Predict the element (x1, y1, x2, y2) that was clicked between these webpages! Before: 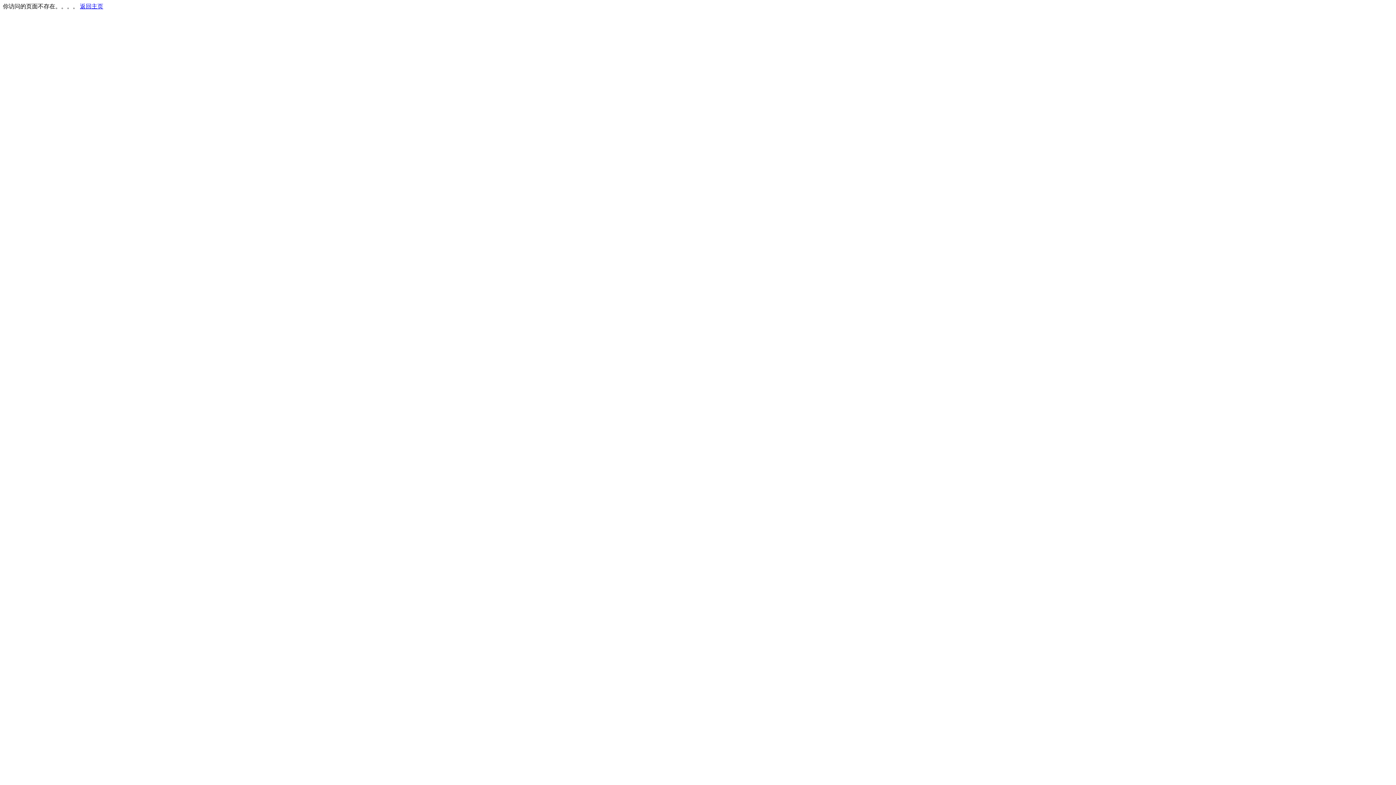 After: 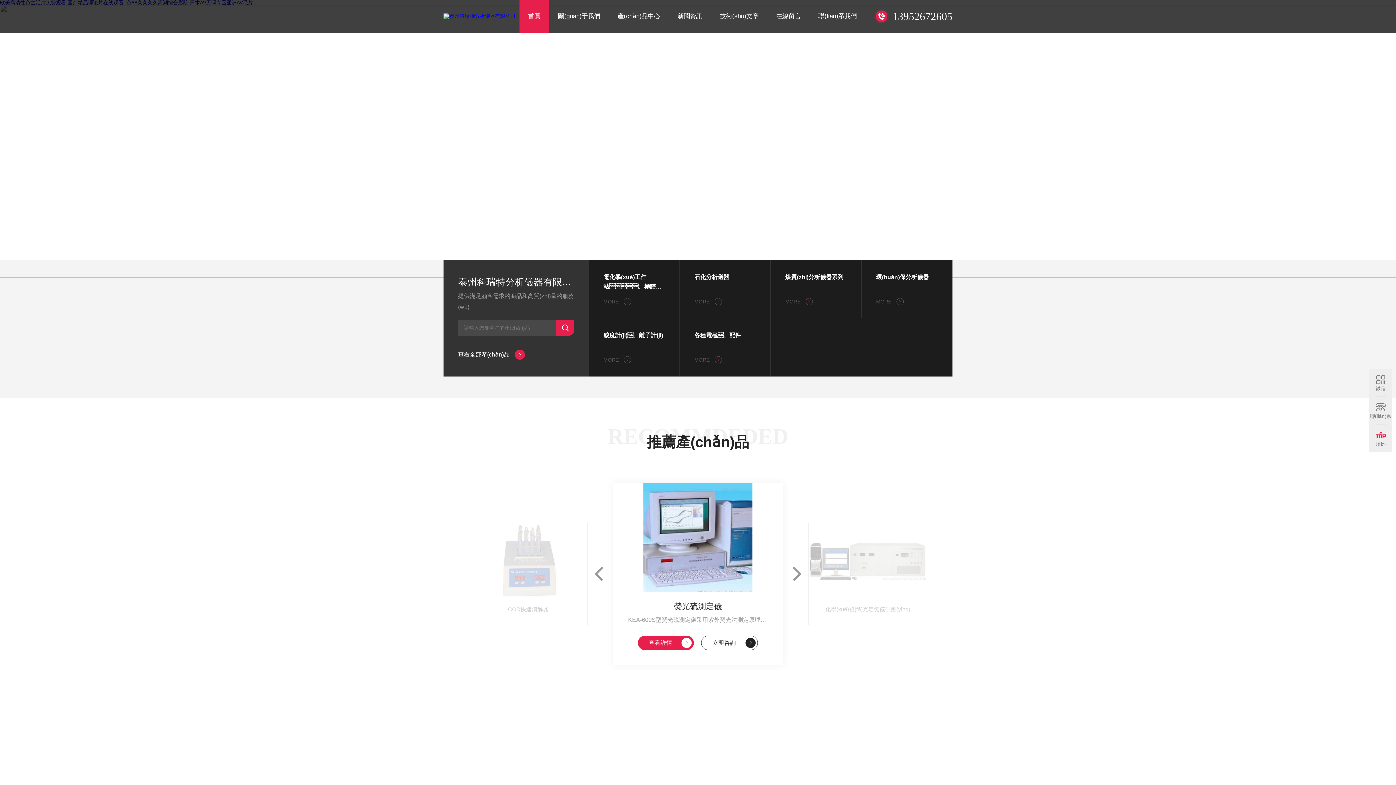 Action: bbox: (80, 3, 103, 9) label: 返回主页